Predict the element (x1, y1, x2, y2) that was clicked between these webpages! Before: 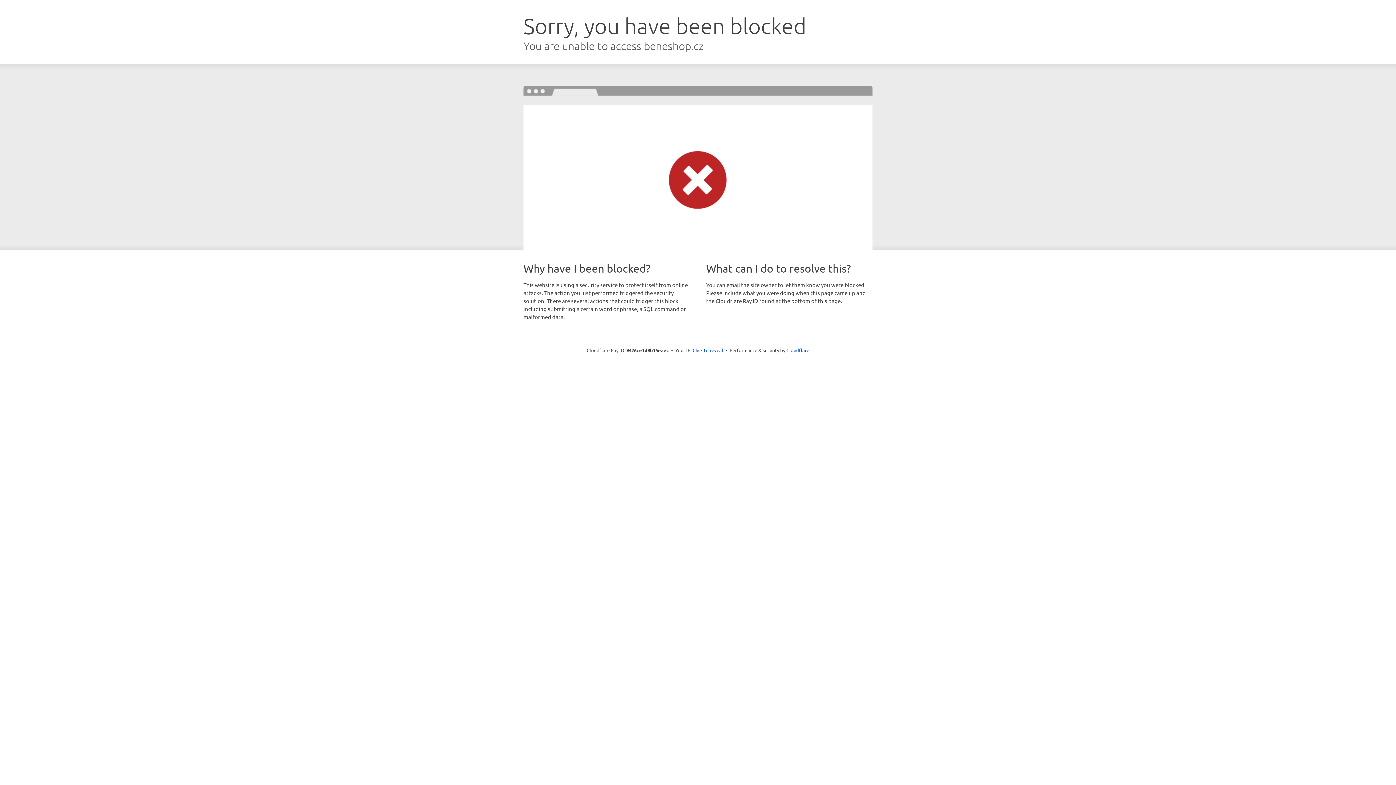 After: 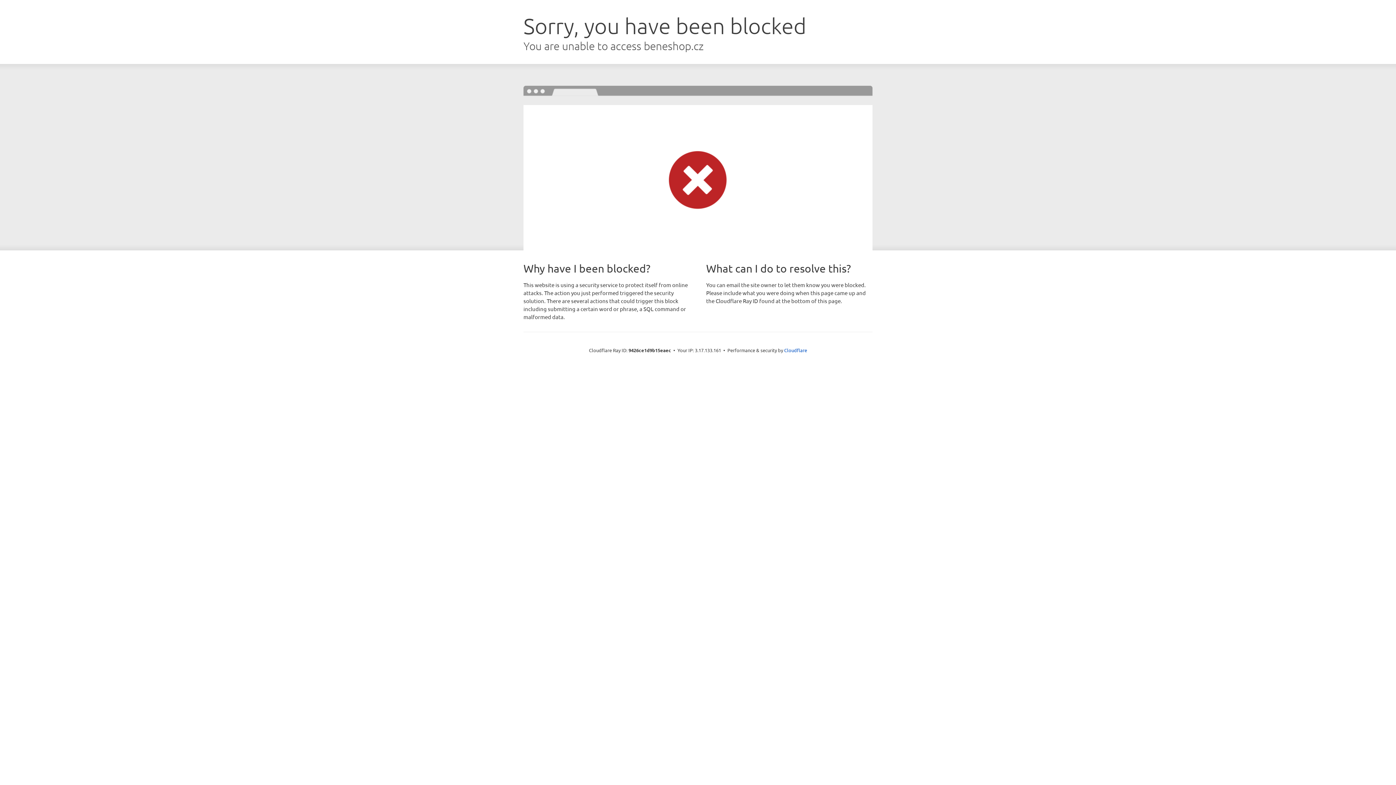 Action: label: Click to reveal bbox: (692, 346, 723, 353)